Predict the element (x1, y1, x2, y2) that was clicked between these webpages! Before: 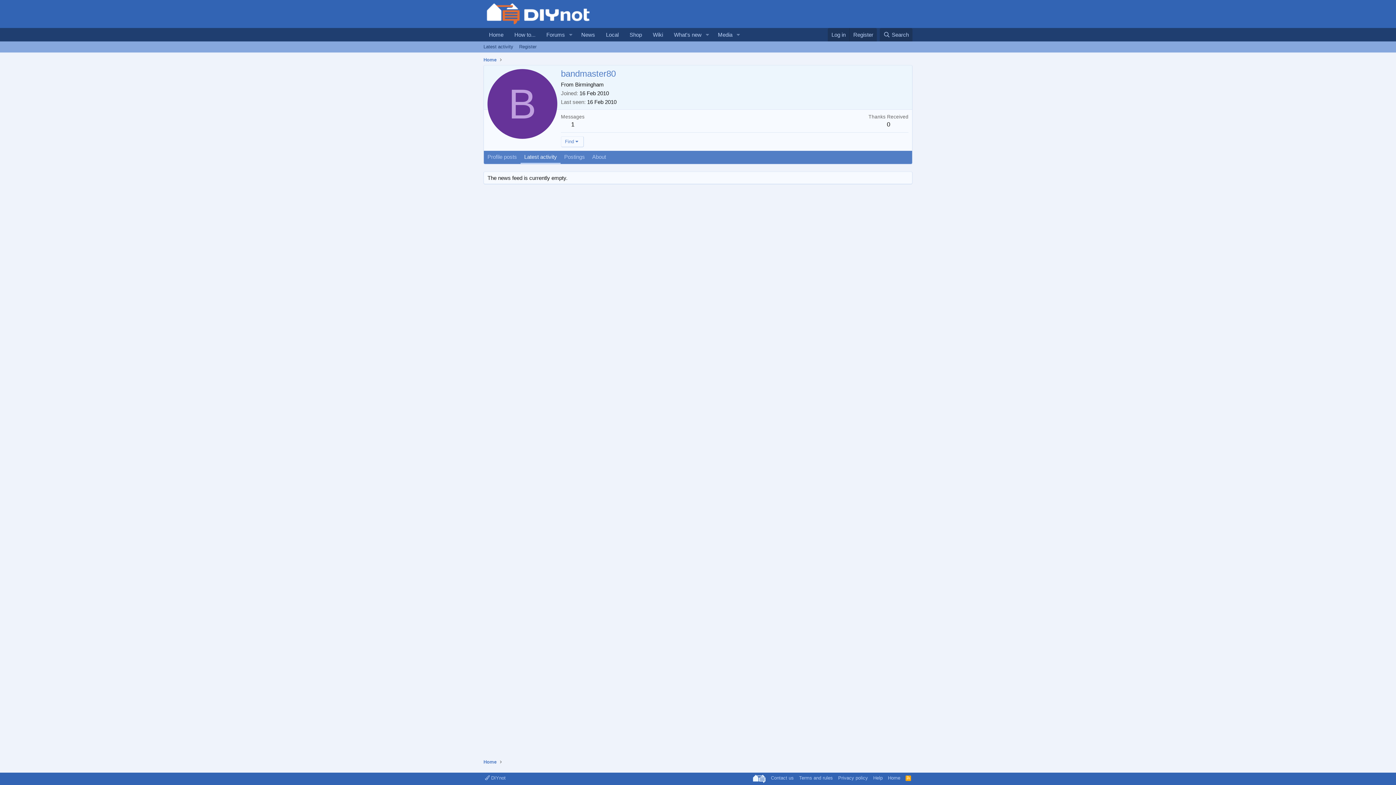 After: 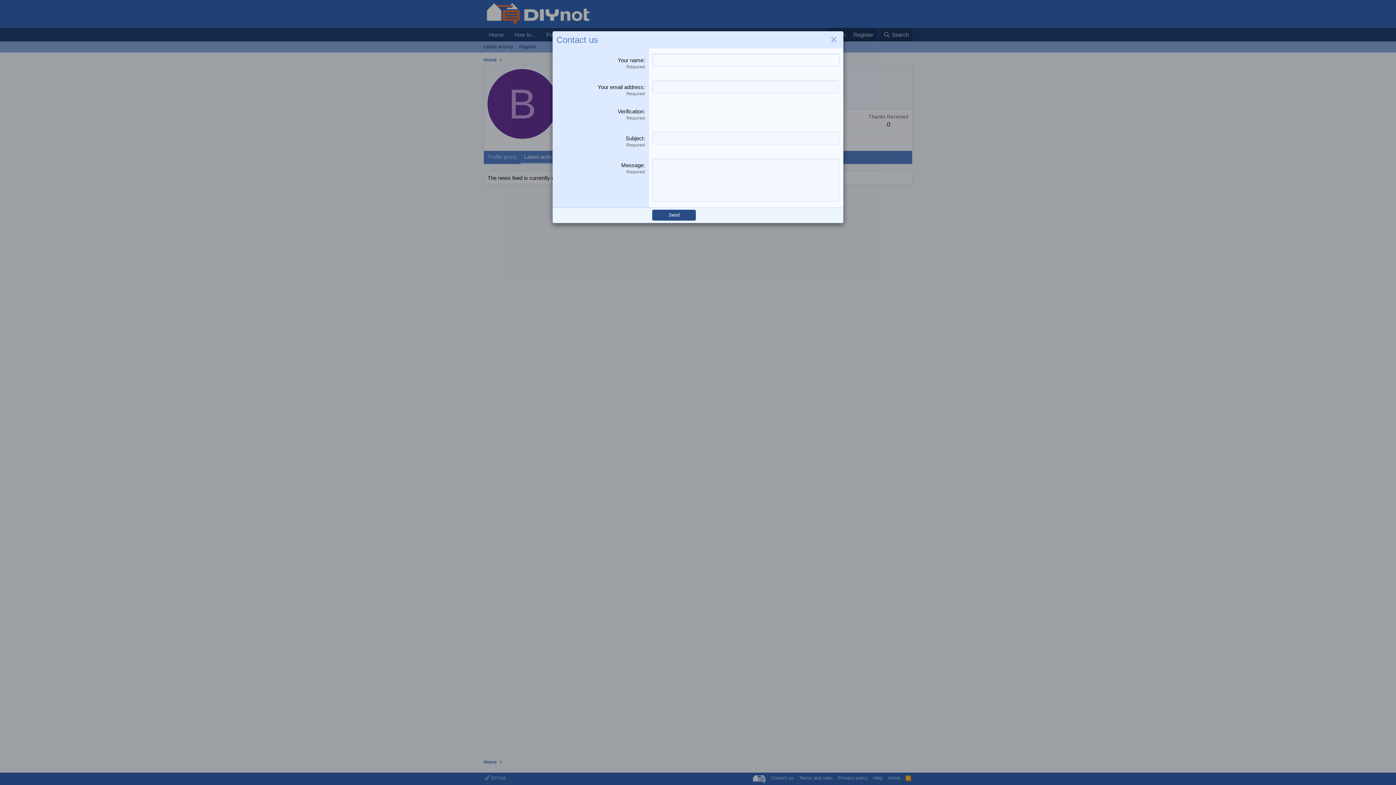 Action: label: Contact us bbox: (769, 774, 795, 781)